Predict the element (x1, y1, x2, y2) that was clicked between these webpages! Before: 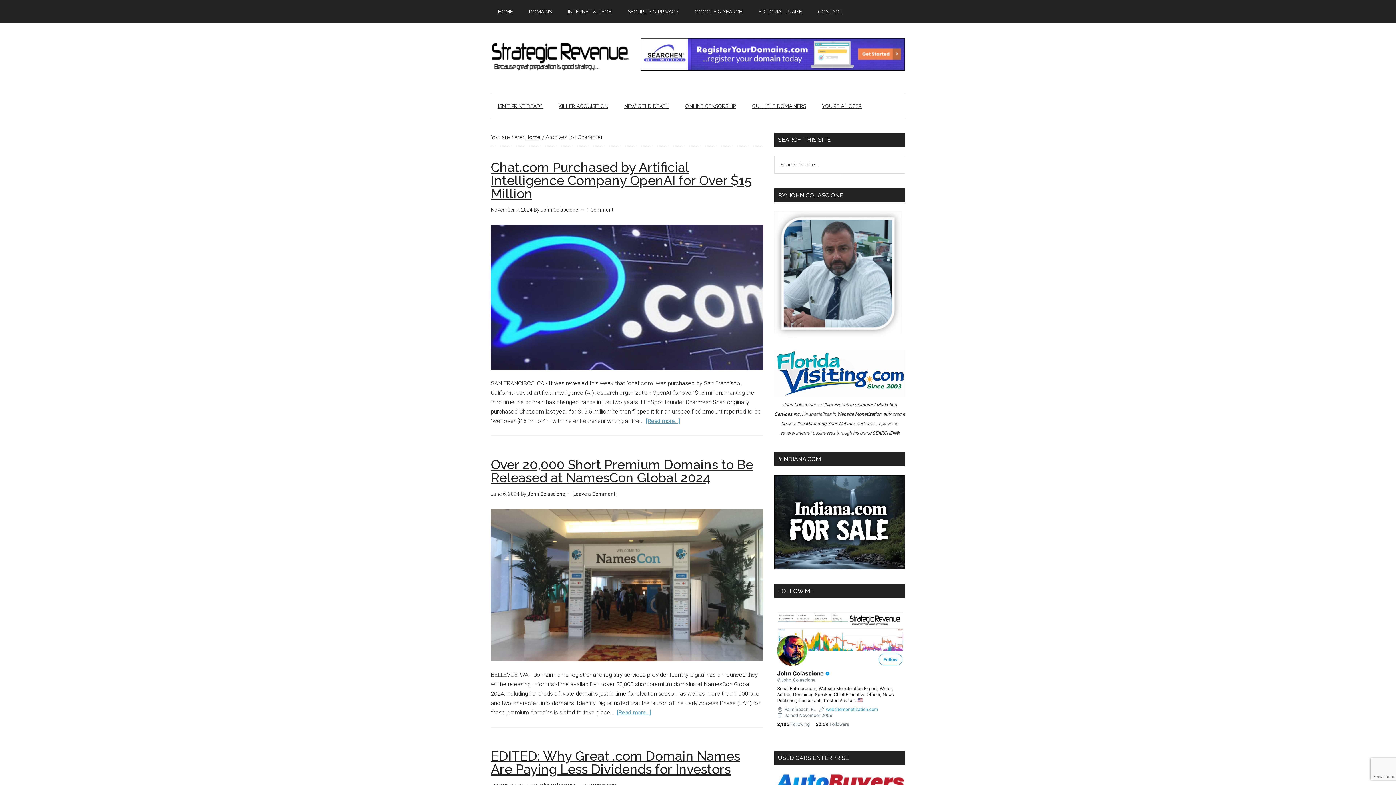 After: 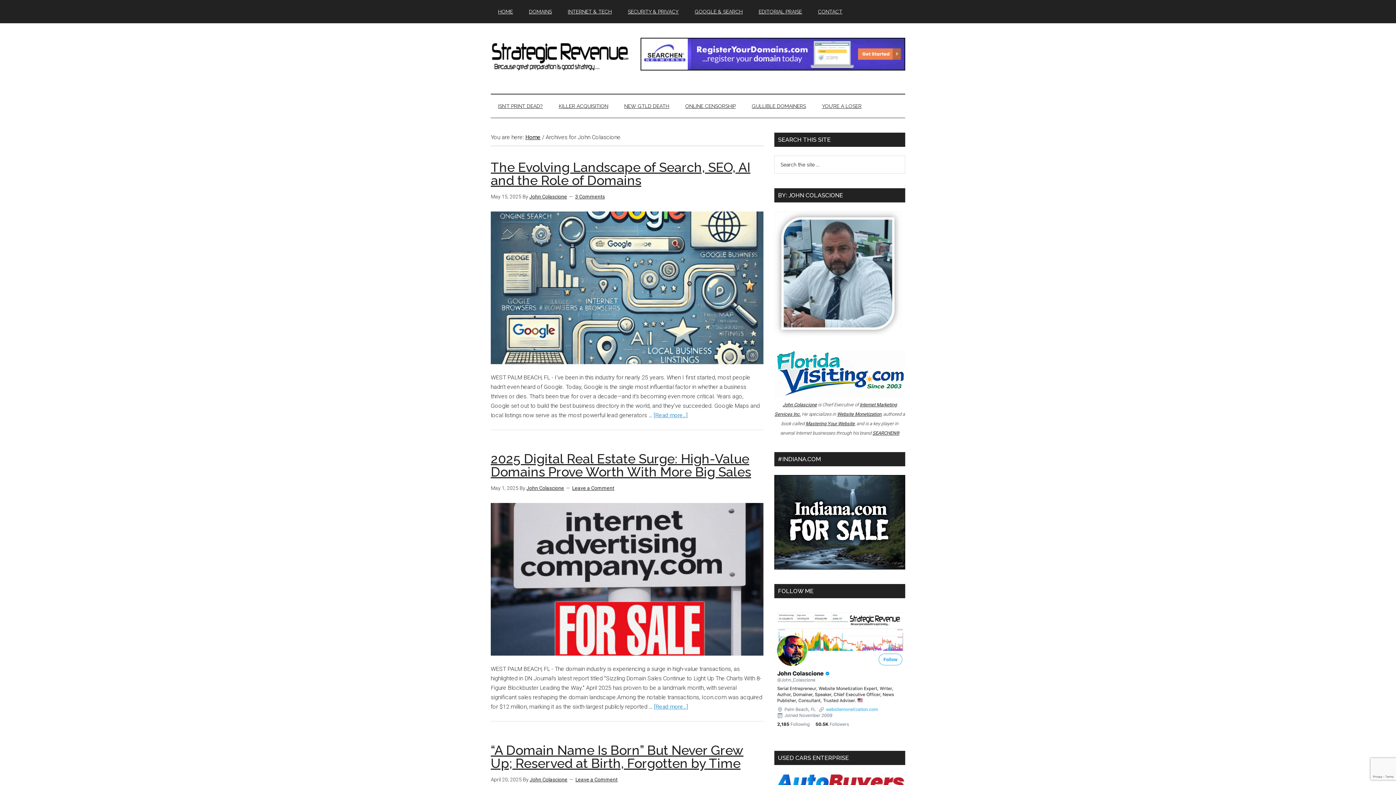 Action: bbox: (540, 206, 578, 212) label: John Colascione